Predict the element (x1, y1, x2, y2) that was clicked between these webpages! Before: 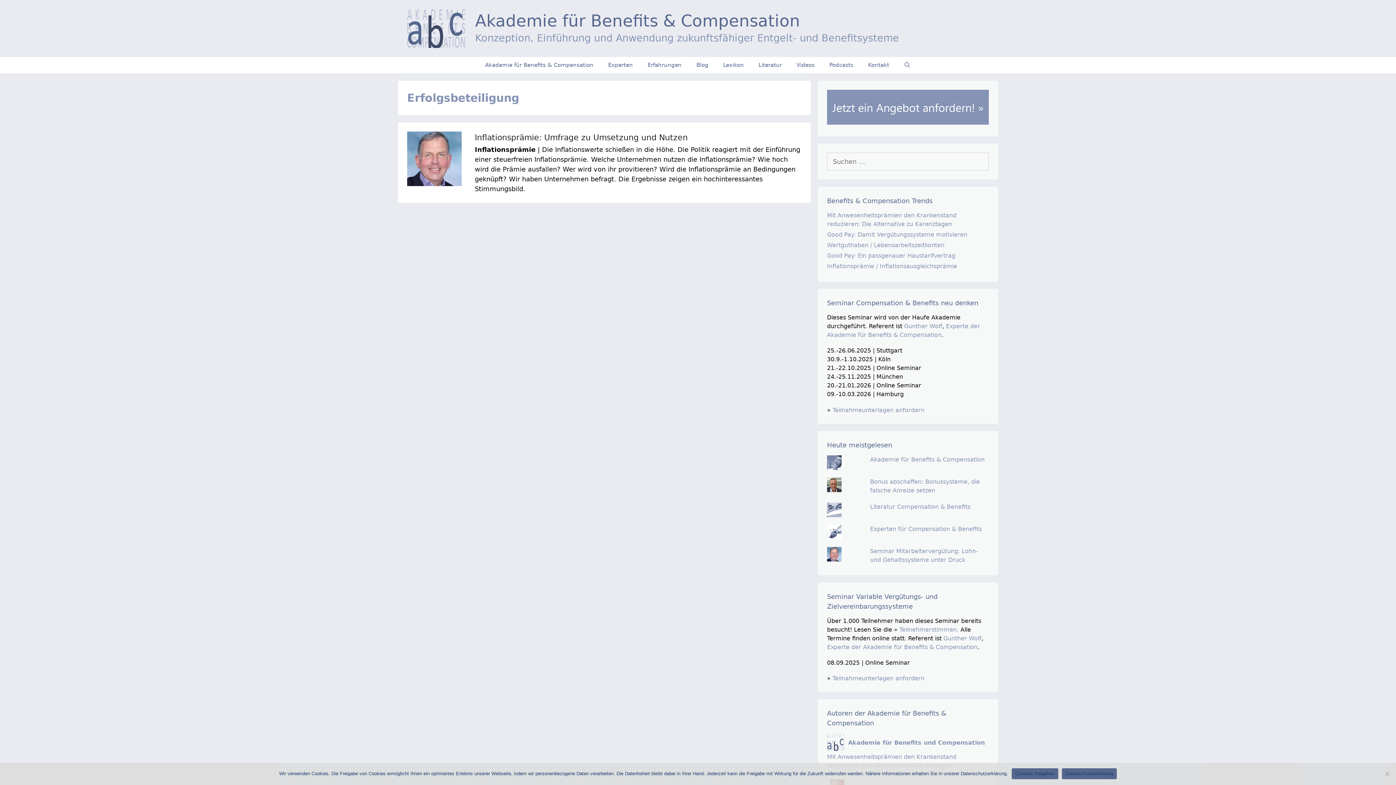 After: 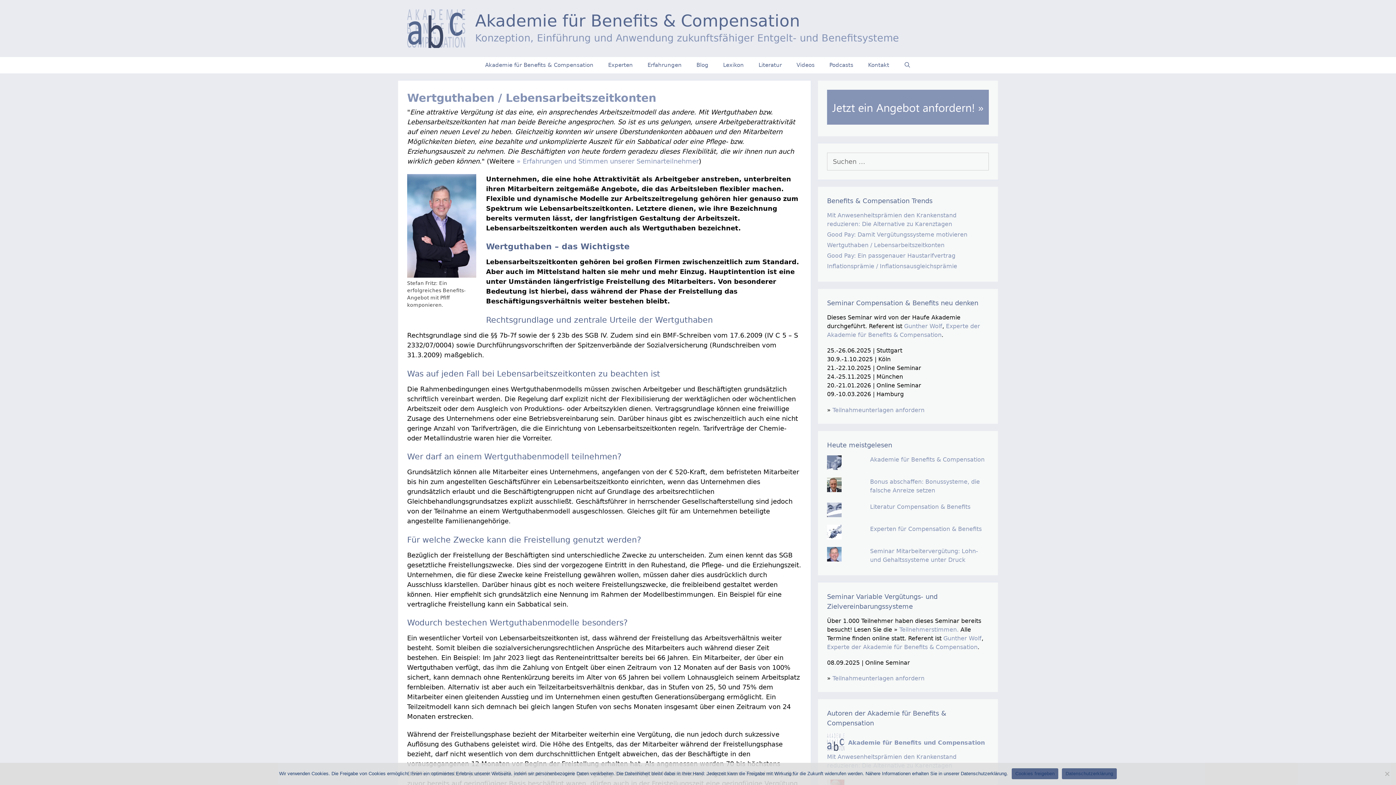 Action: bbox: (827, 241, 944, 248) label: Wertguthaben / Lebensarbeitszeitkonten